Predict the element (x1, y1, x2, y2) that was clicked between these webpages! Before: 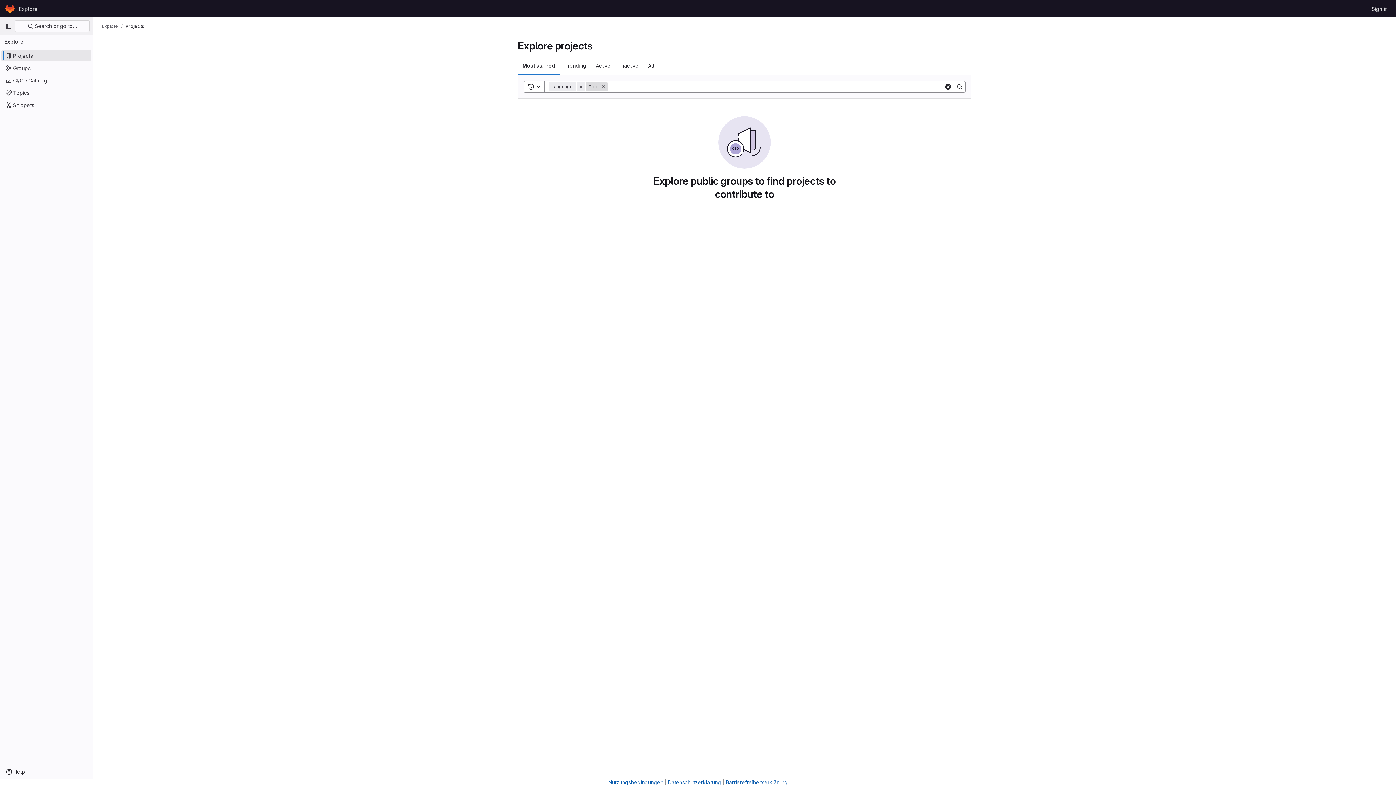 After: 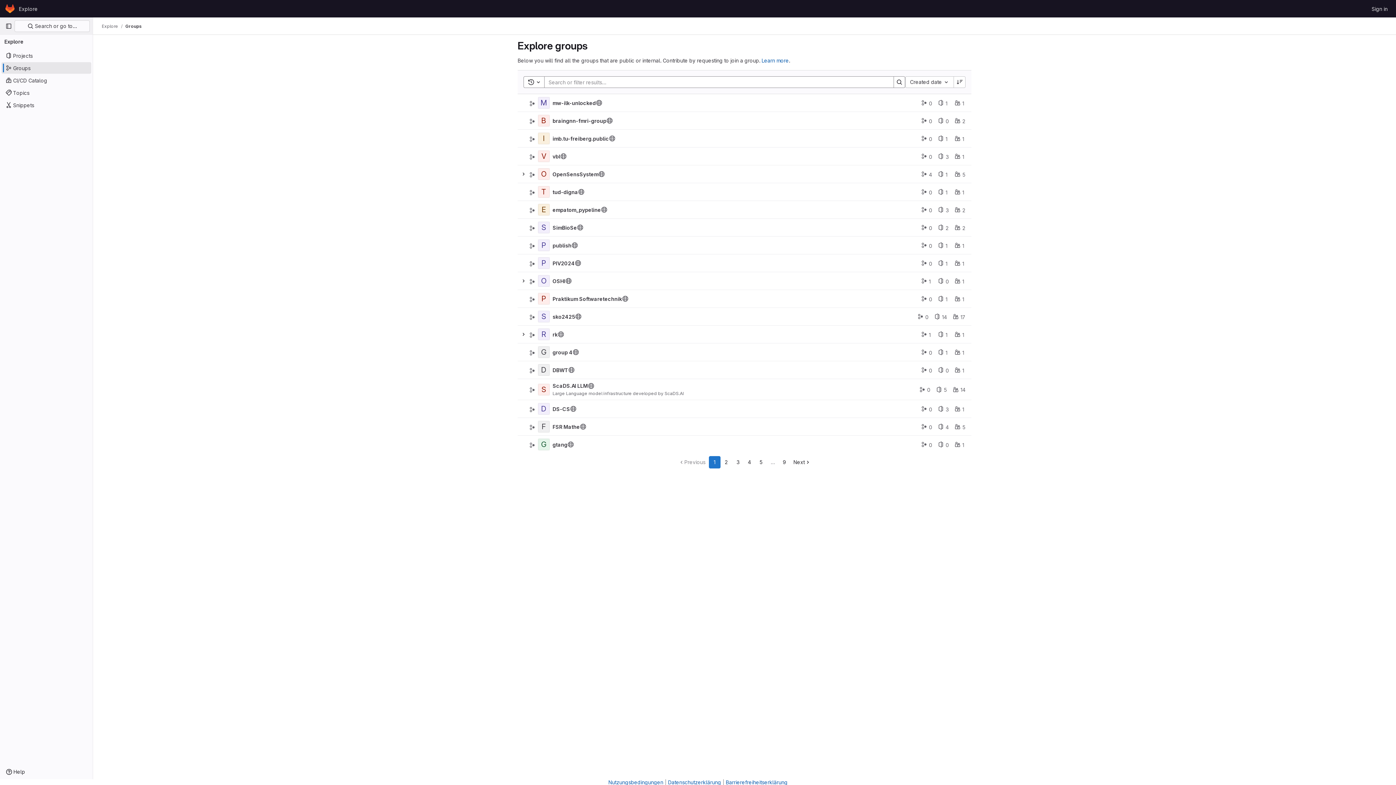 Action: label: Groups bbox: (1, 62, 91, 73)